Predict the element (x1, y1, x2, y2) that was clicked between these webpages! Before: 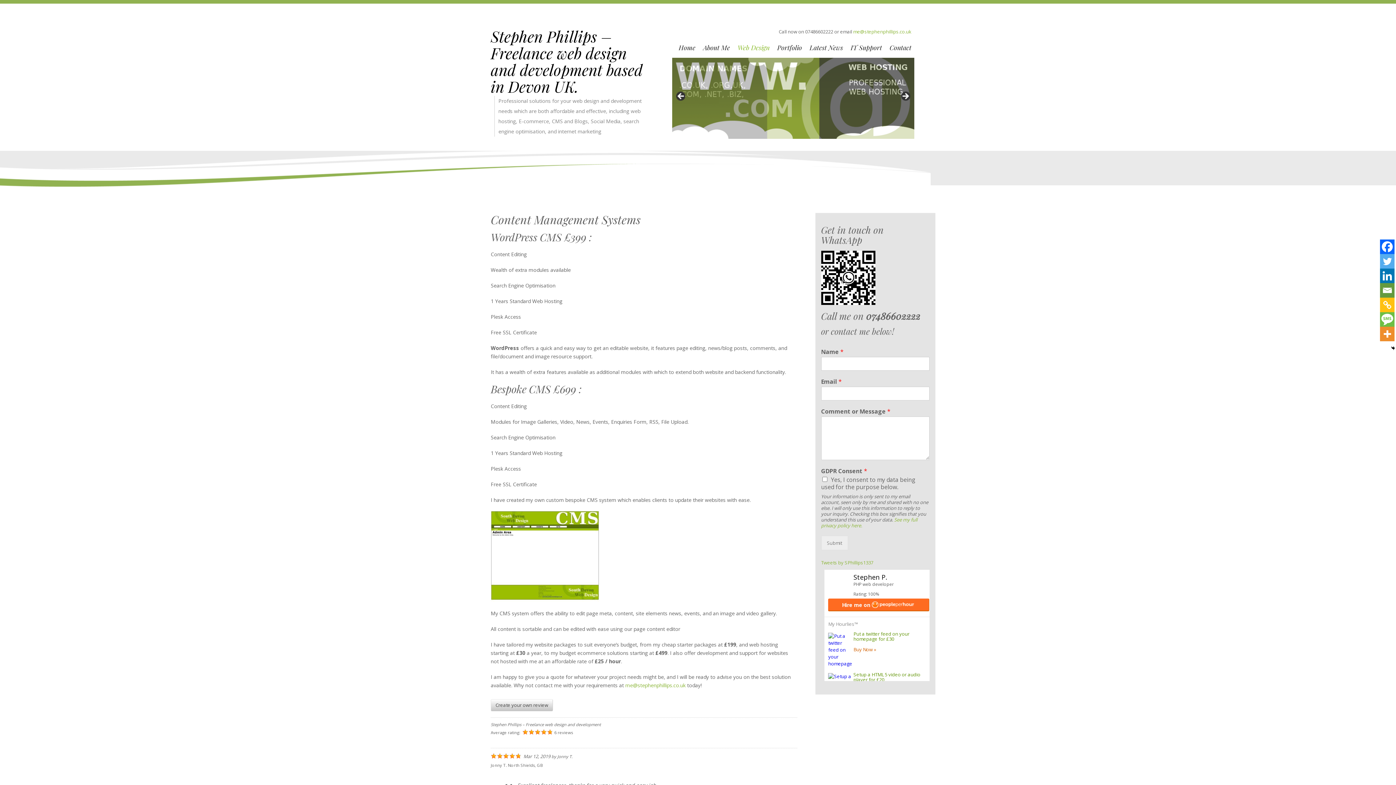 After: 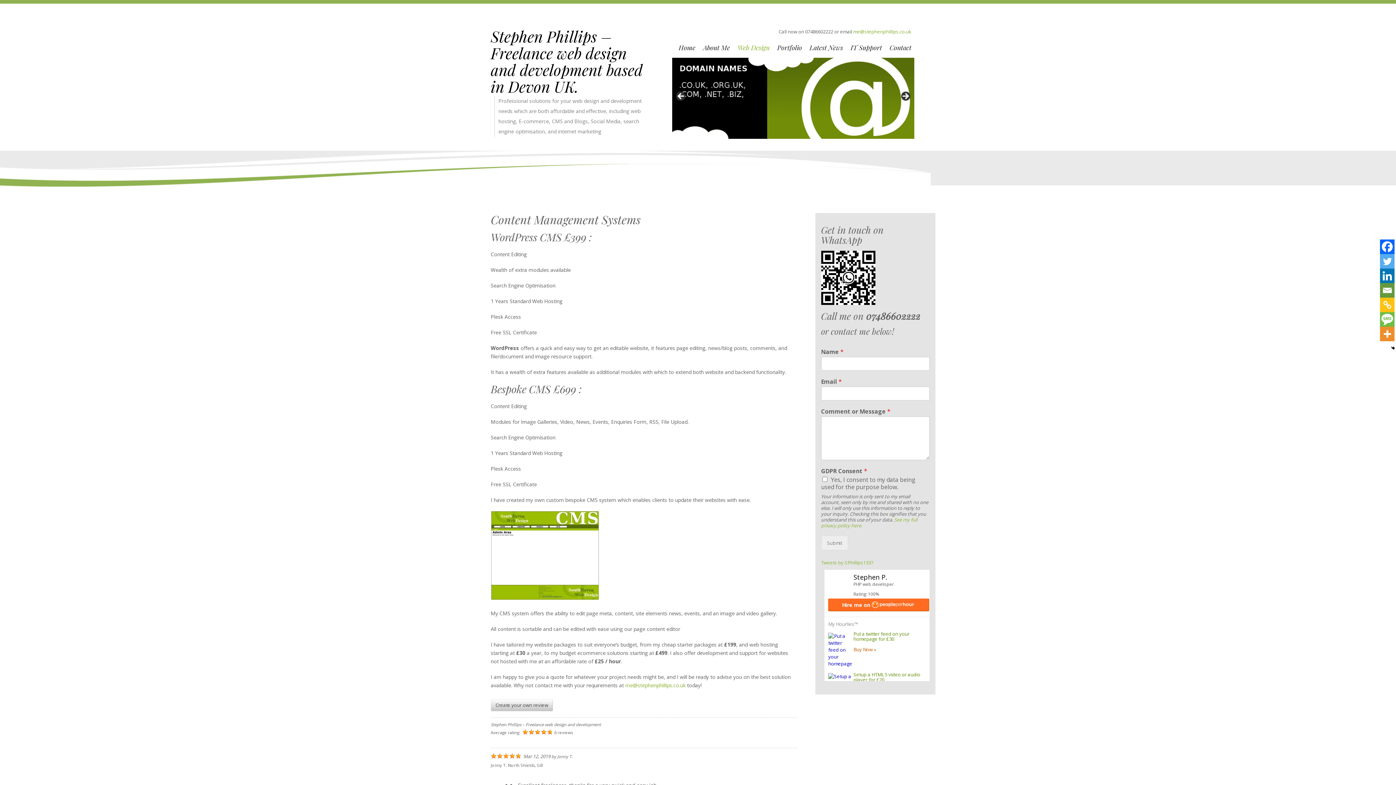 Action: label: Linkedin bbox: (1380, 268, 1394, 283)